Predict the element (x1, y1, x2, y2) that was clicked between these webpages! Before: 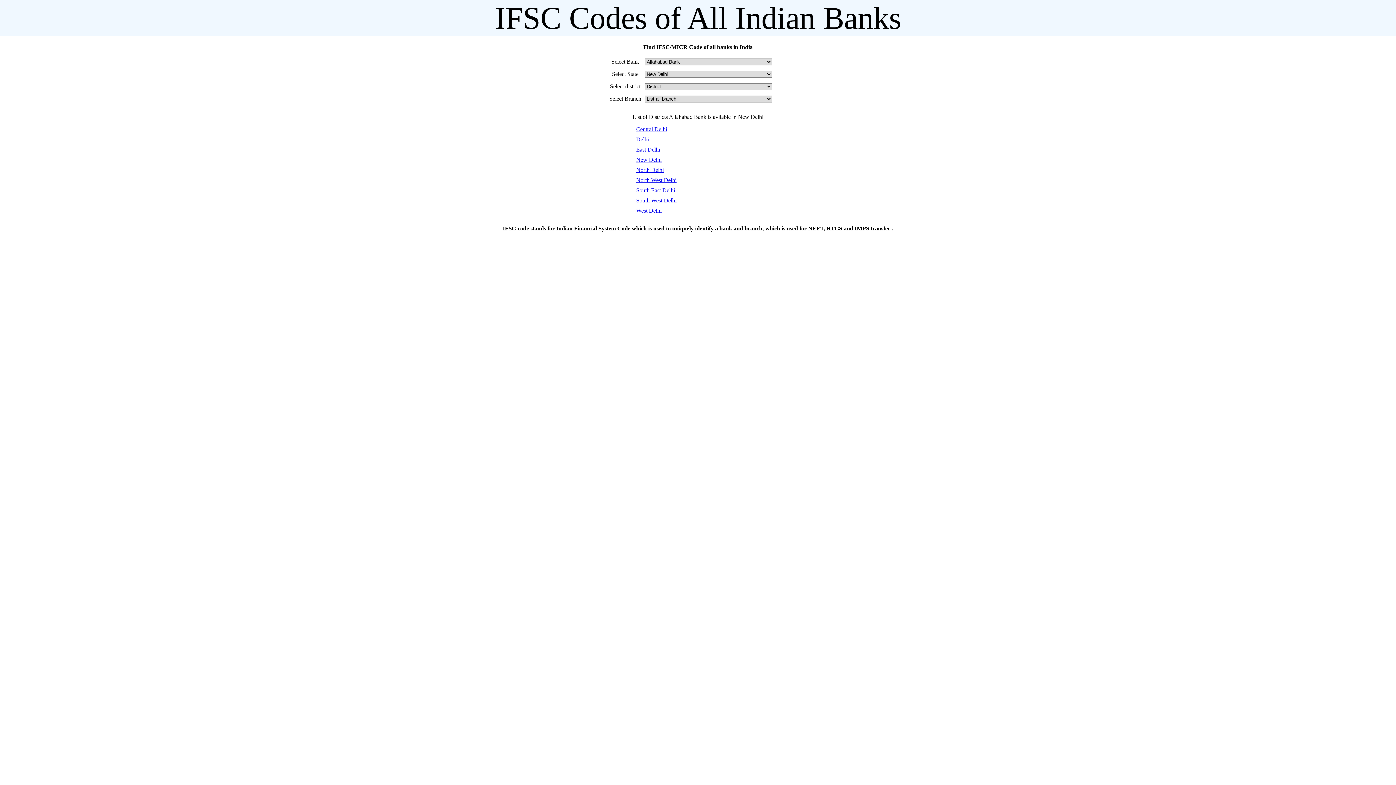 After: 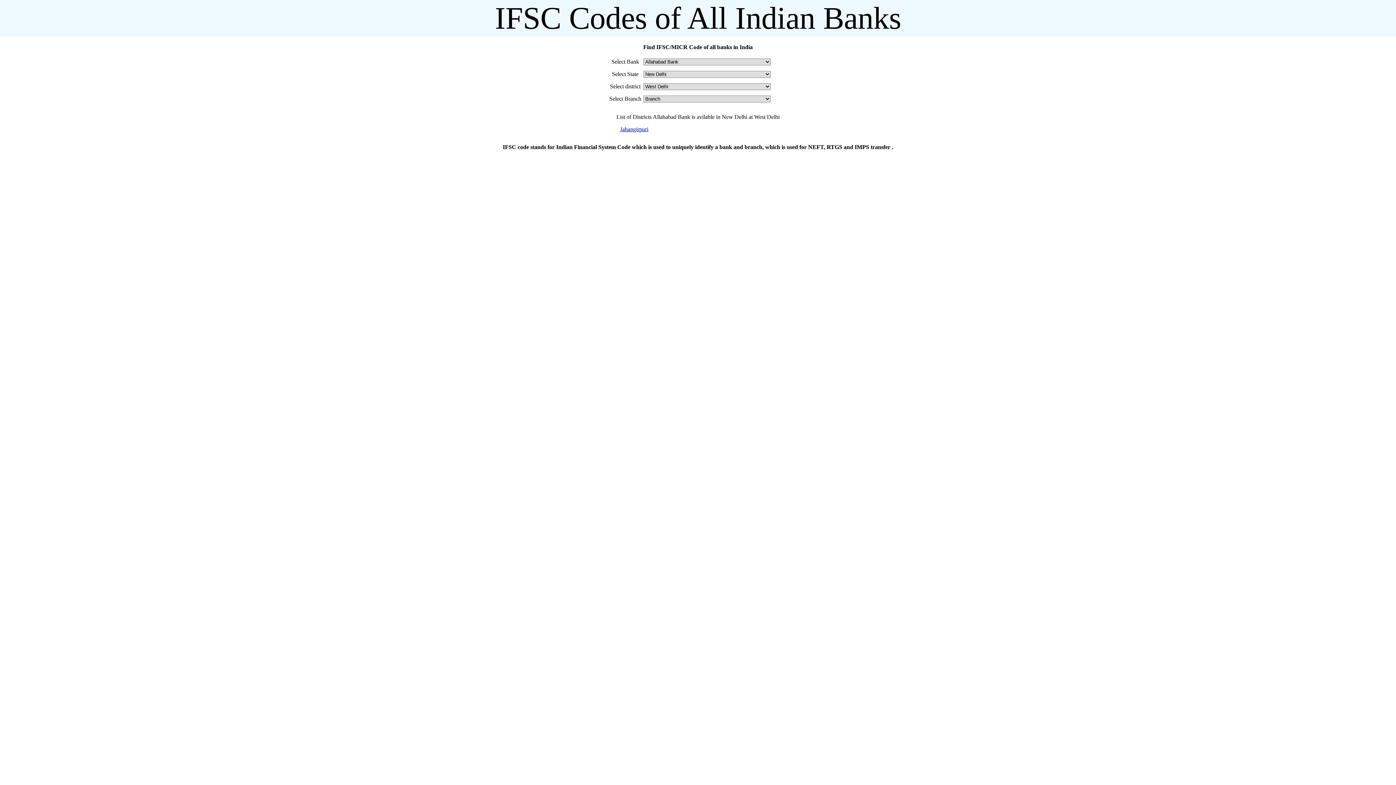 Action: label: West Delhi bbox: (636, 207, 760, 214)